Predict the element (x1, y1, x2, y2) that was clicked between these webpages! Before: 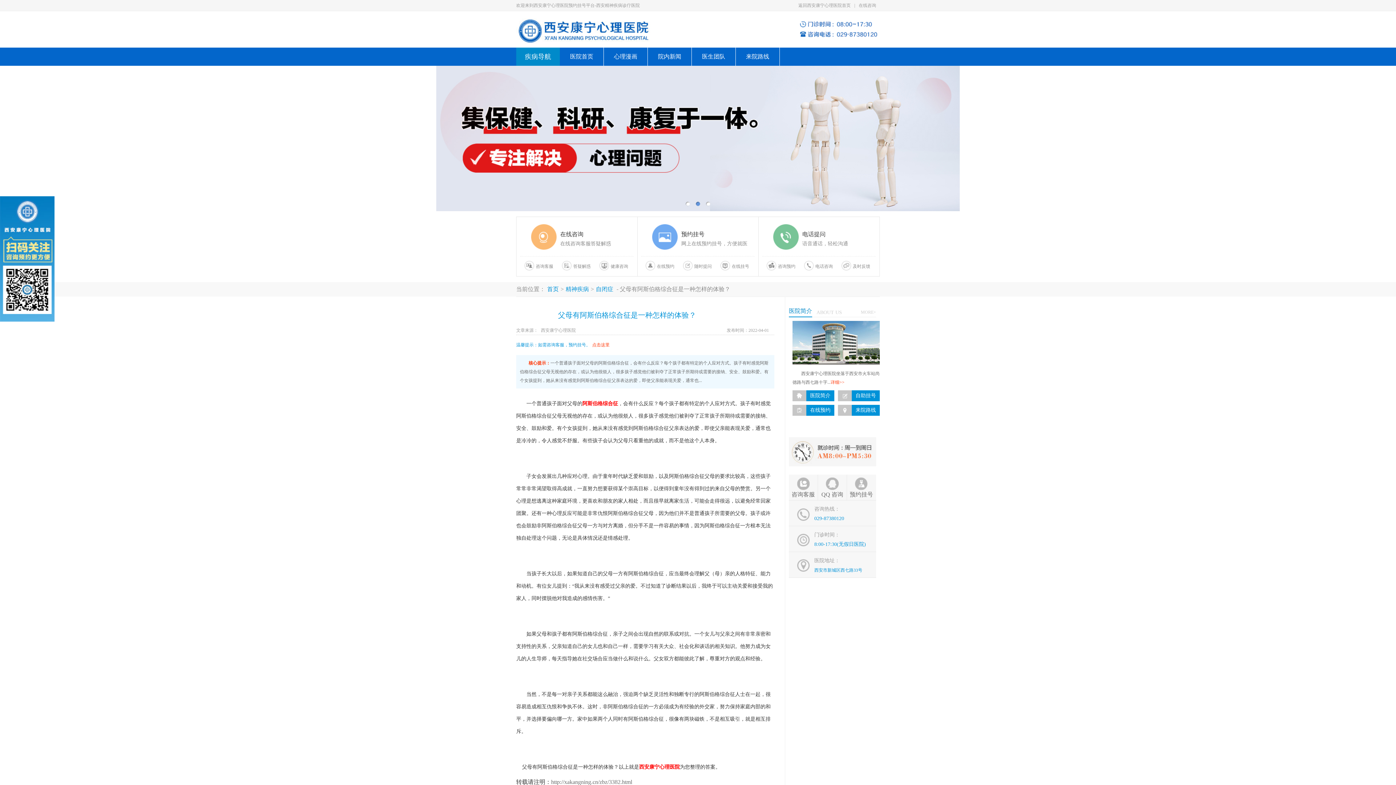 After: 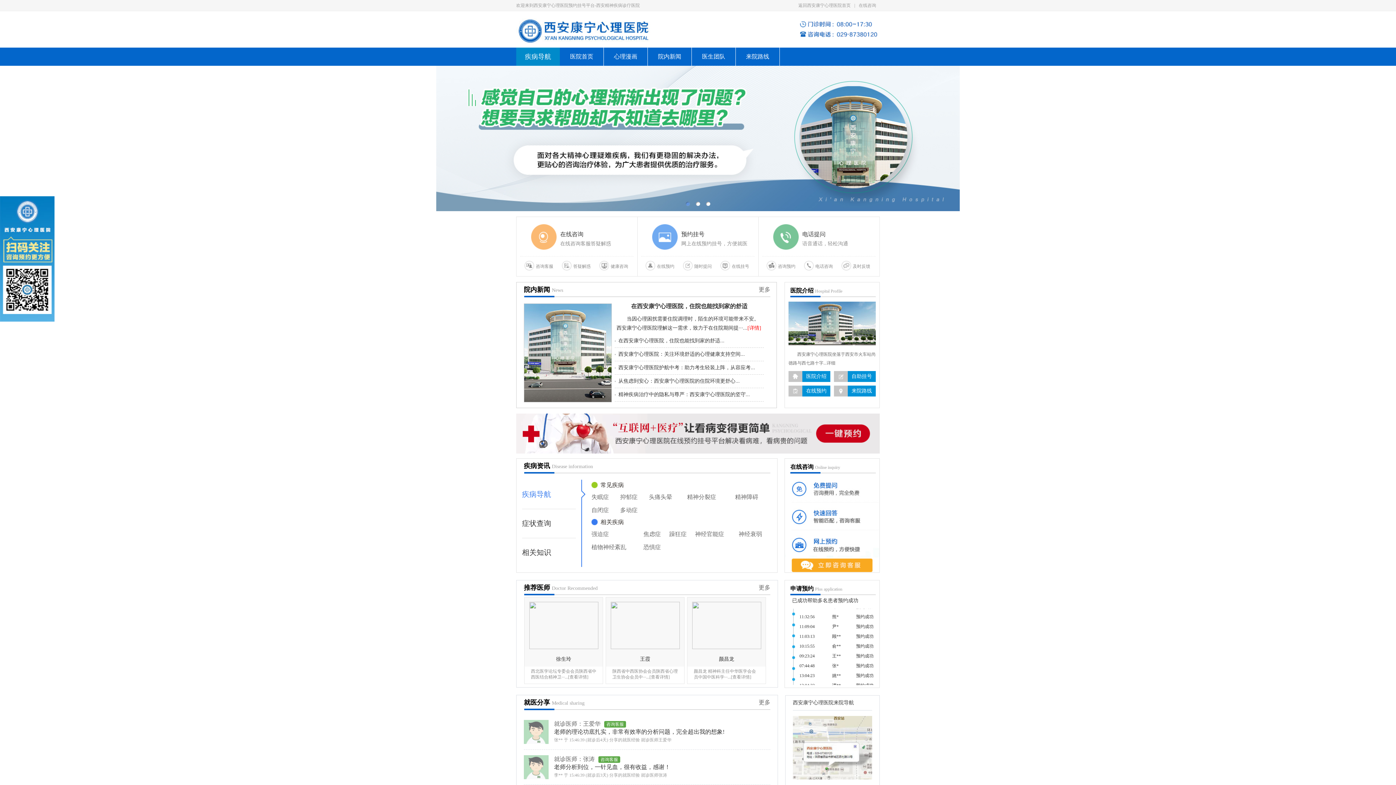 Action: bbox: (830, 380, 844, 385) label: 详细>>